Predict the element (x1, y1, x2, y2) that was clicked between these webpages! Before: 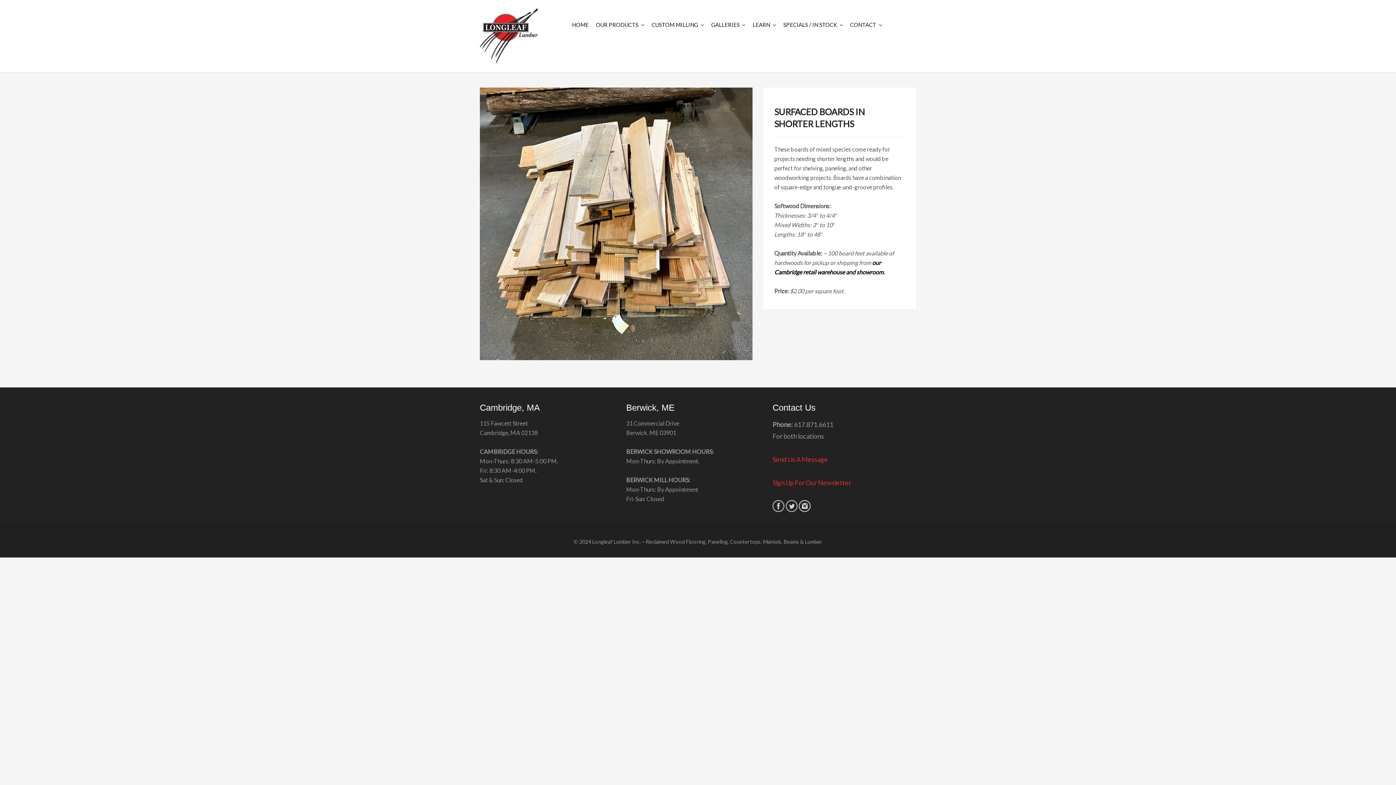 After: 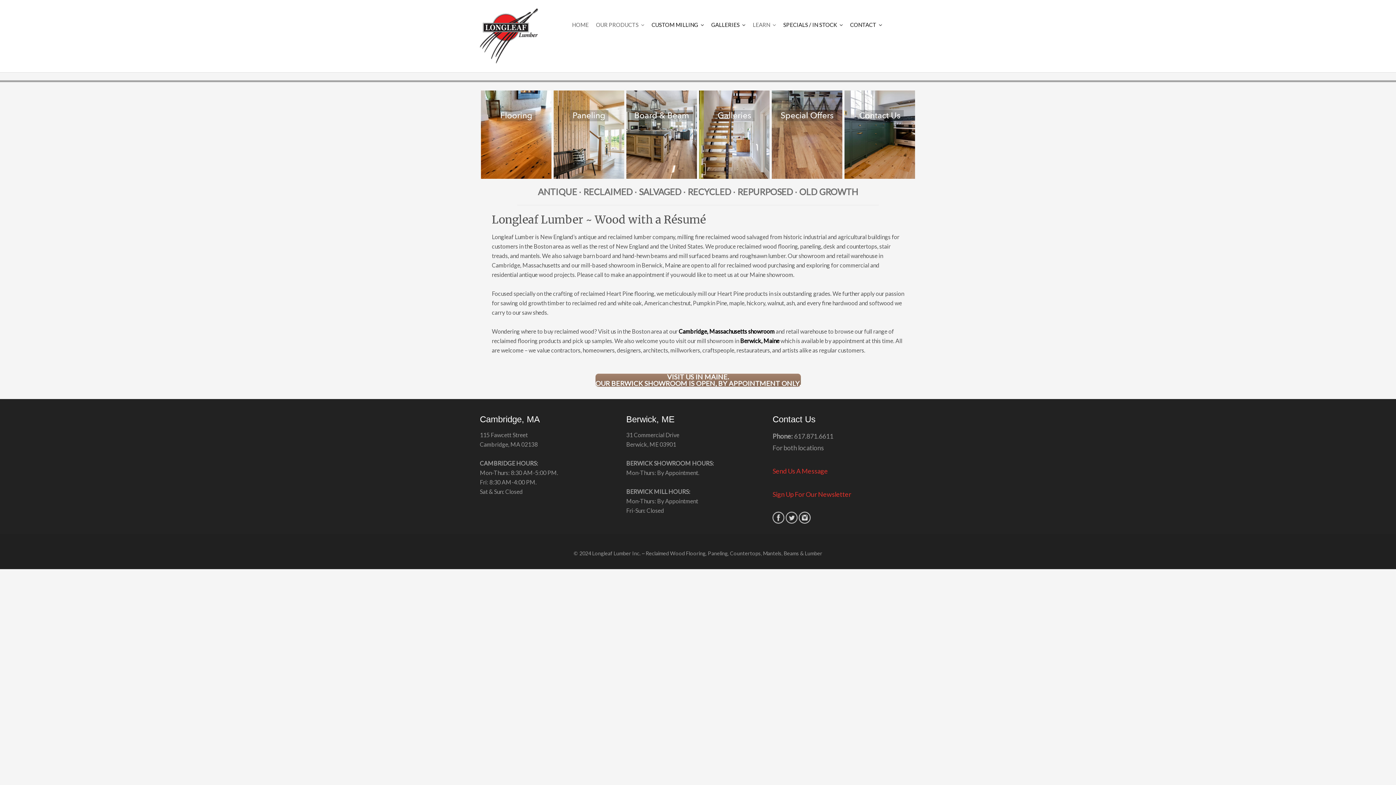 Action: bbox: (568, 8, 592, 41) label: HOME